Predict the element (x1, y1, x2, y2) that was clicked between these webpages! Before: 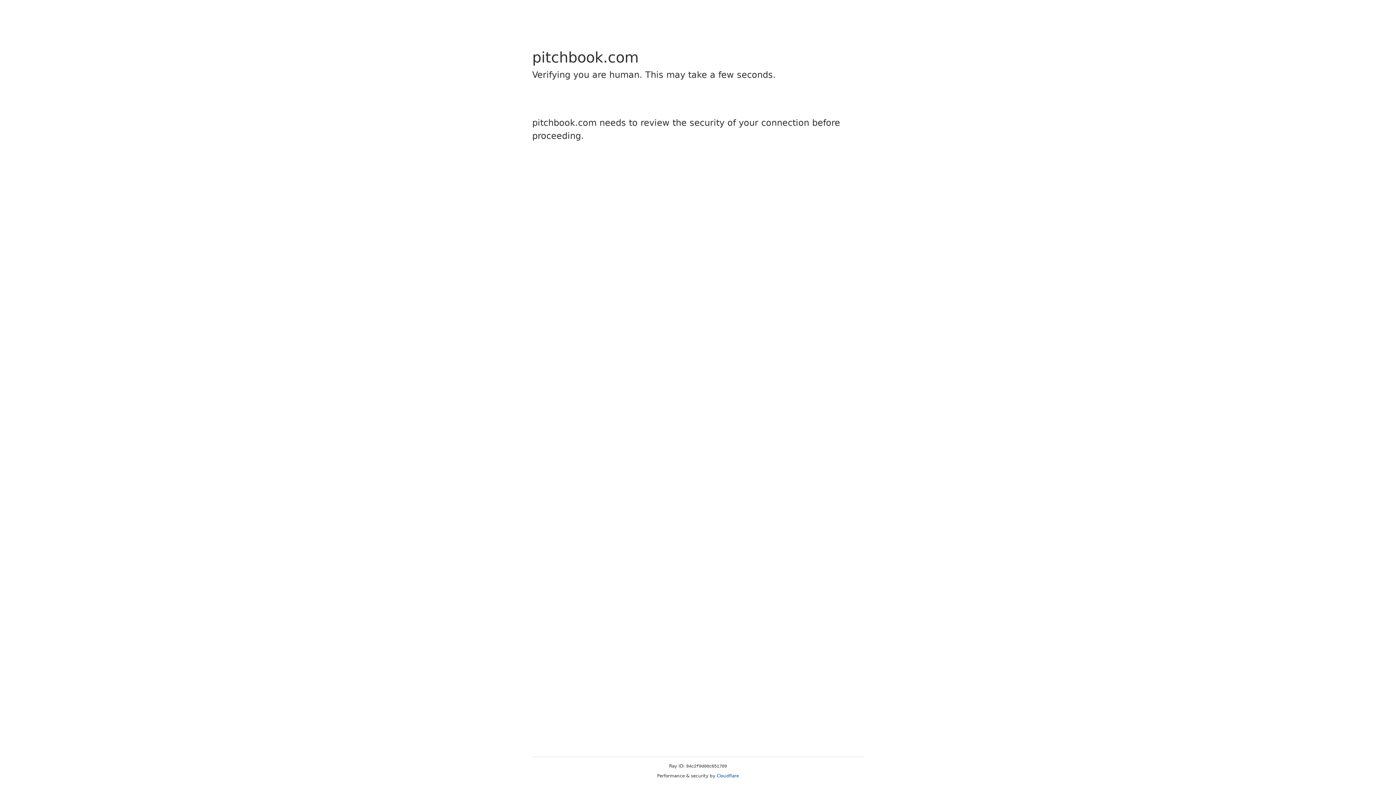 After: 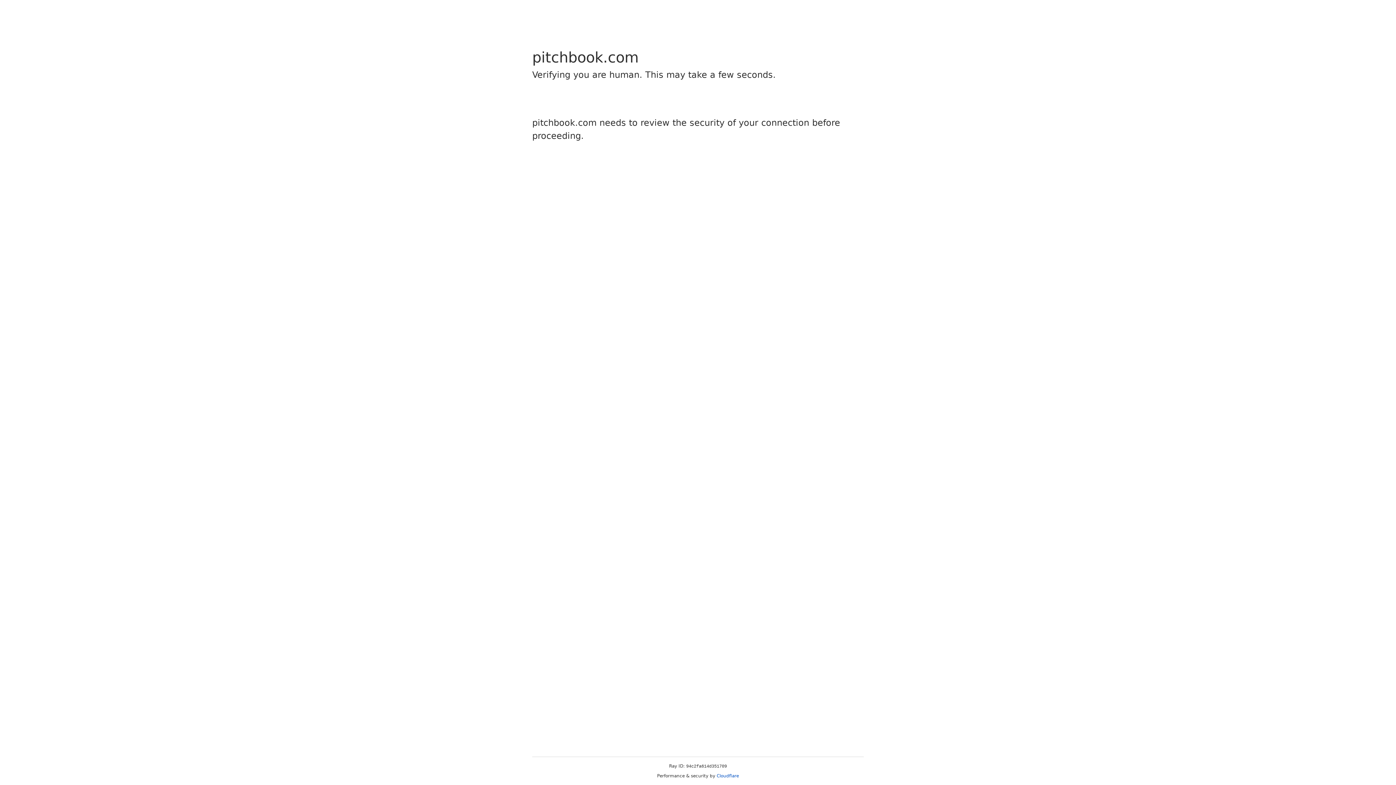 Action: bbox: (716, 773, 739, 778) label: Cloudflare